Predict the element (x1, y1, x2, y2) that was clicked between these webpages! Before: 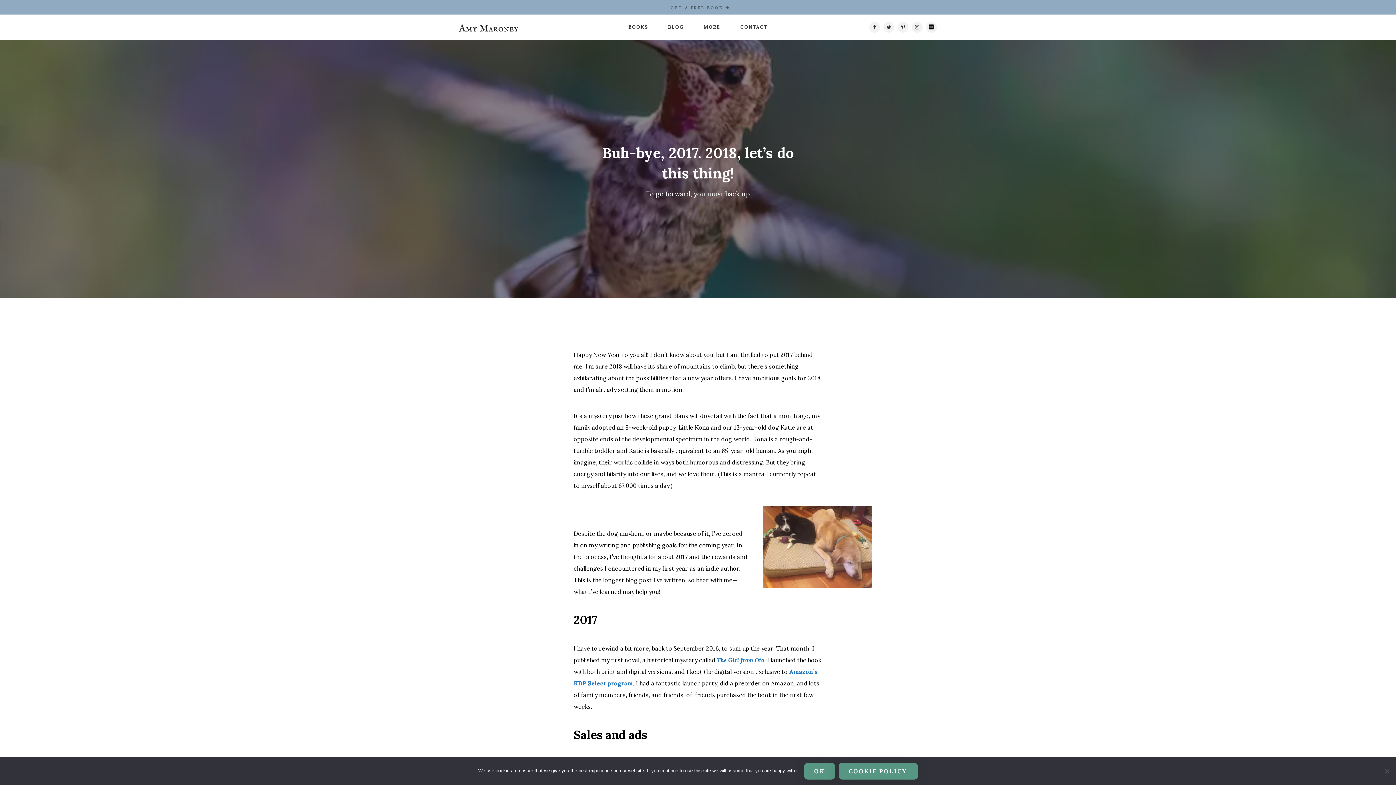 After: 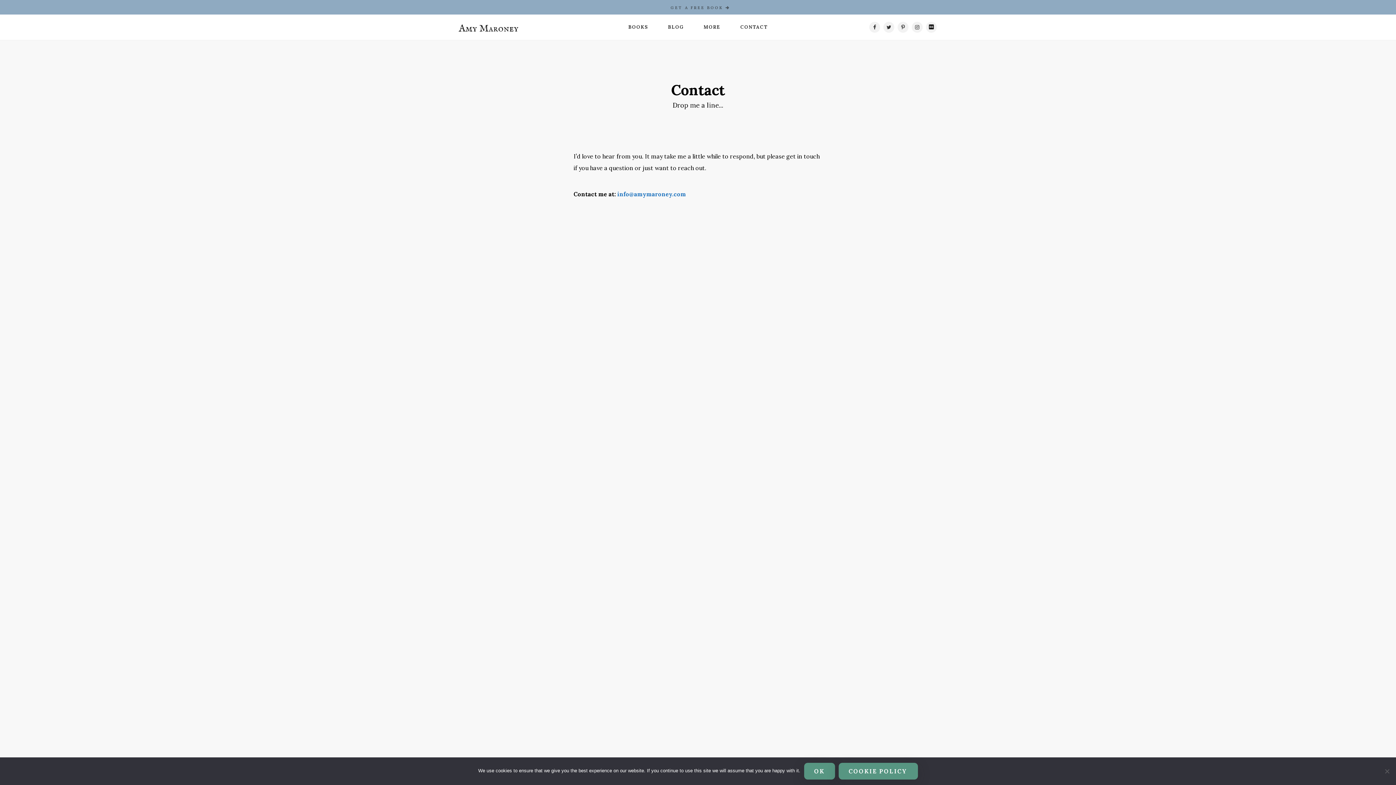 Action: label: CONTACT bbox: (731, 14, 777, 40)